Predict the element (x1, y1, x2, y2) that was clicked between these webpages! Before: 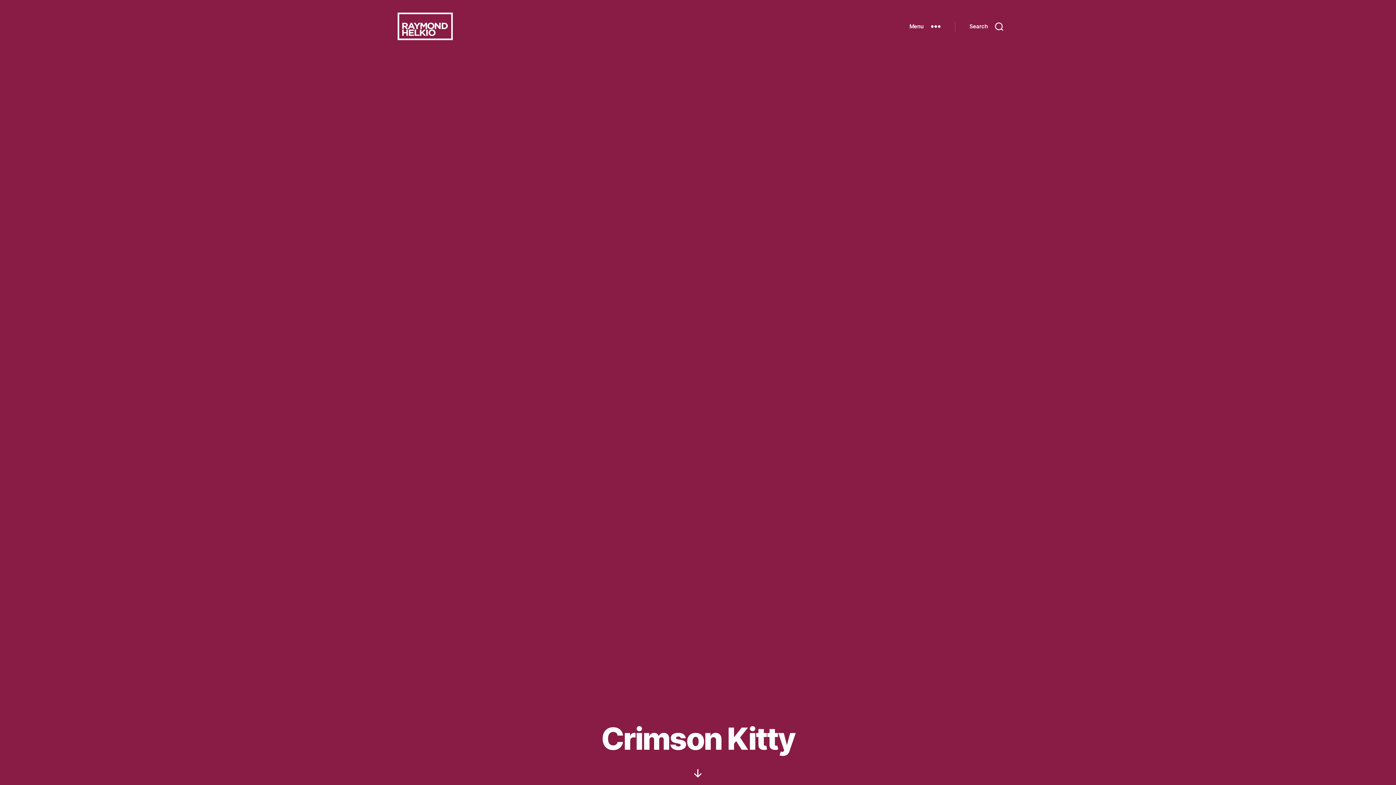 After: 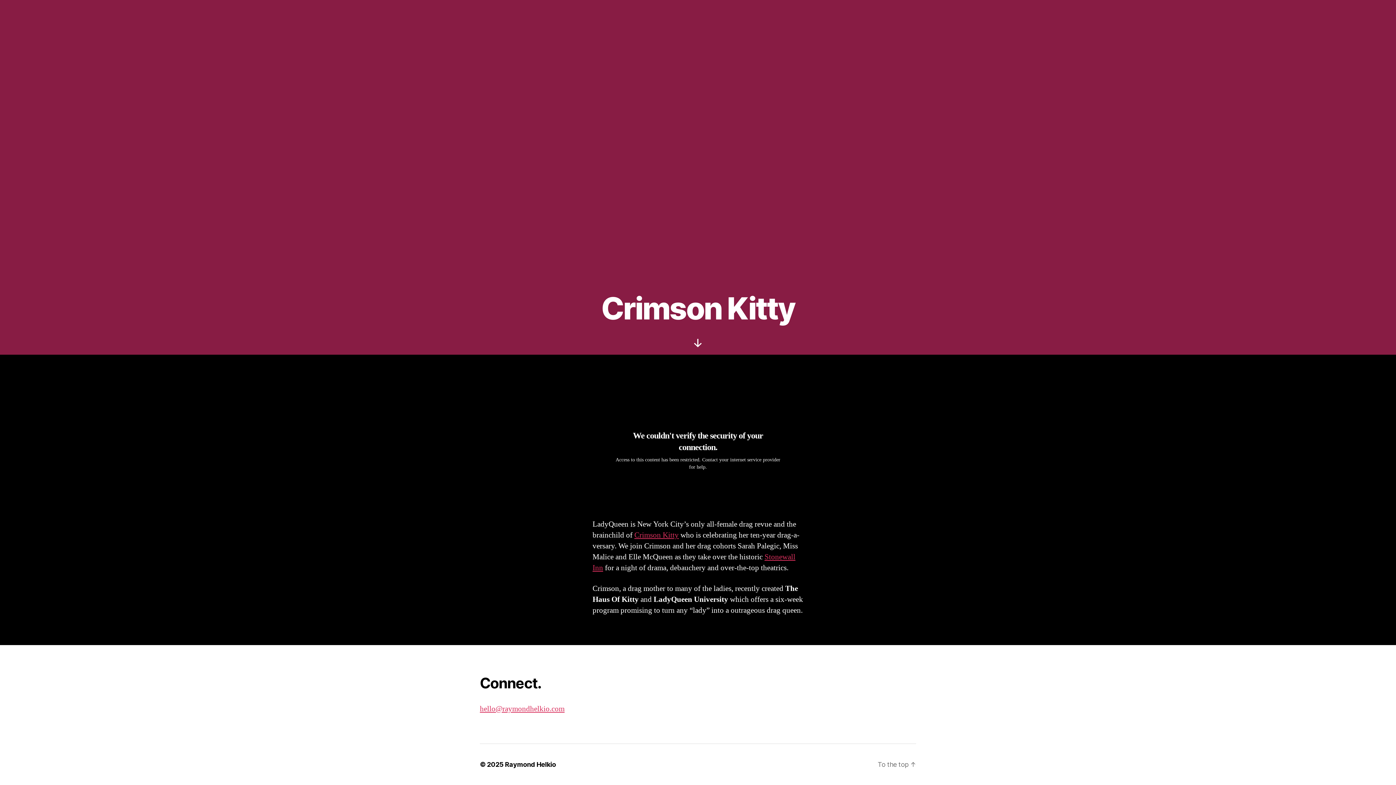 Action: bbox: (0, 762, 1396, 784) label: Scroll Down